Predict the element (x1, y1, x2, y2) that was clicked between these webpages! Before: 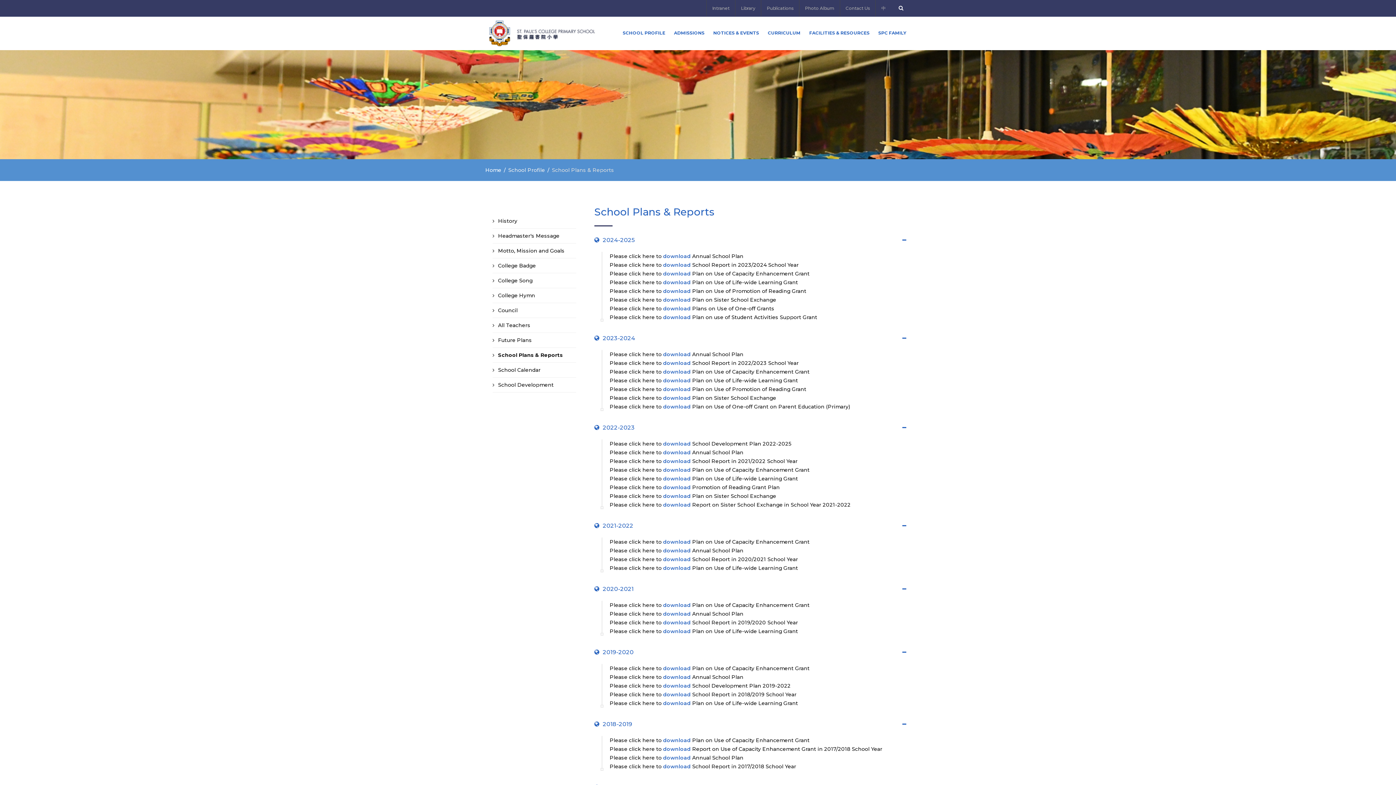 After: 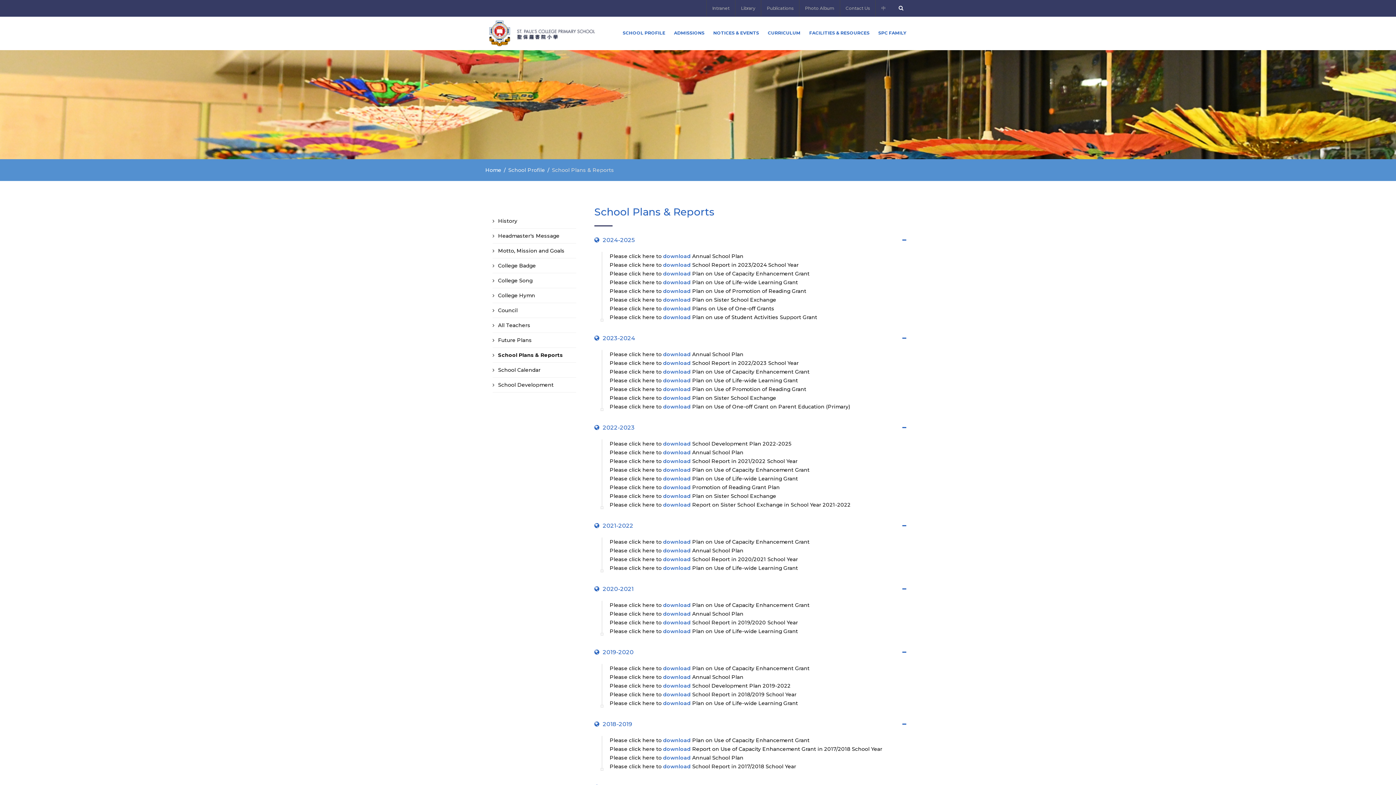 Action: bbox: (663, 754, 690, 761) label: download